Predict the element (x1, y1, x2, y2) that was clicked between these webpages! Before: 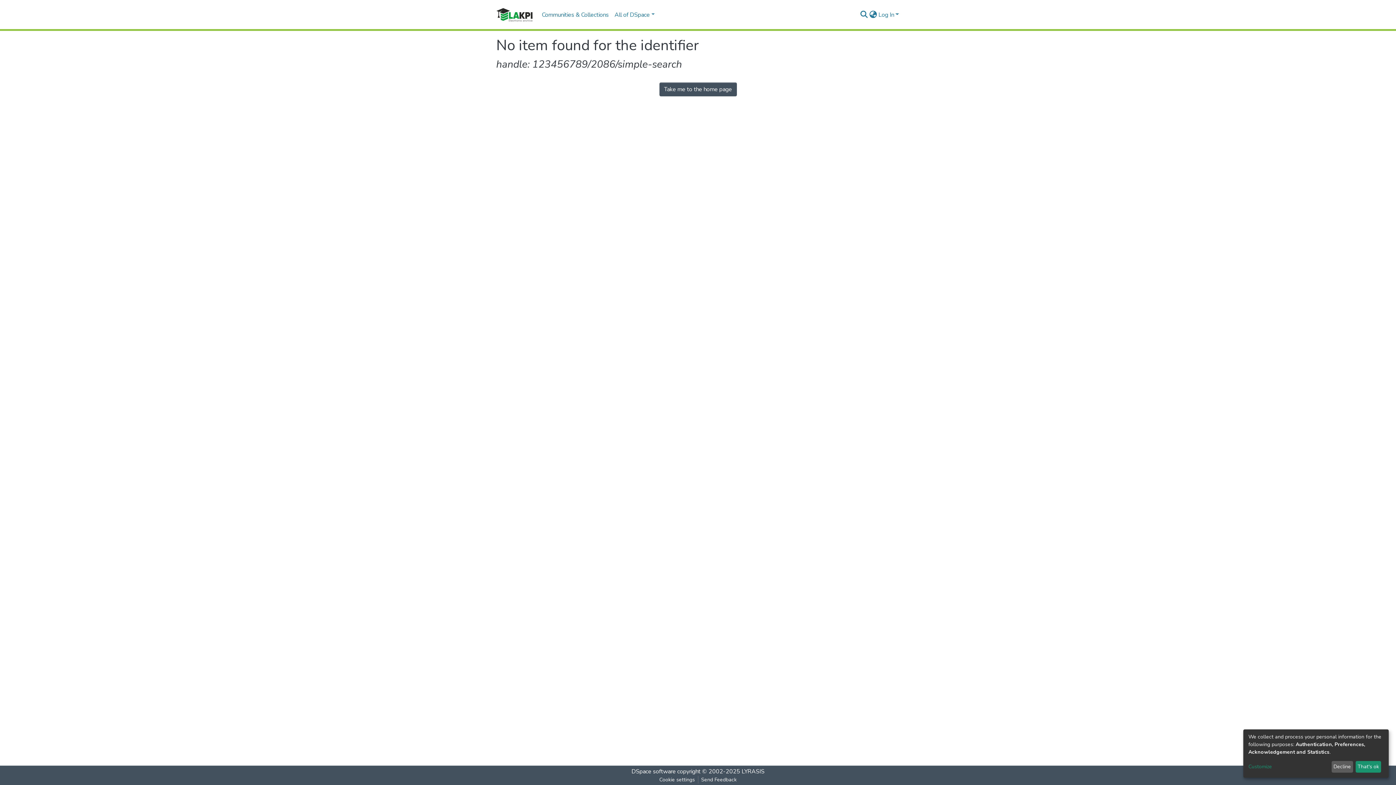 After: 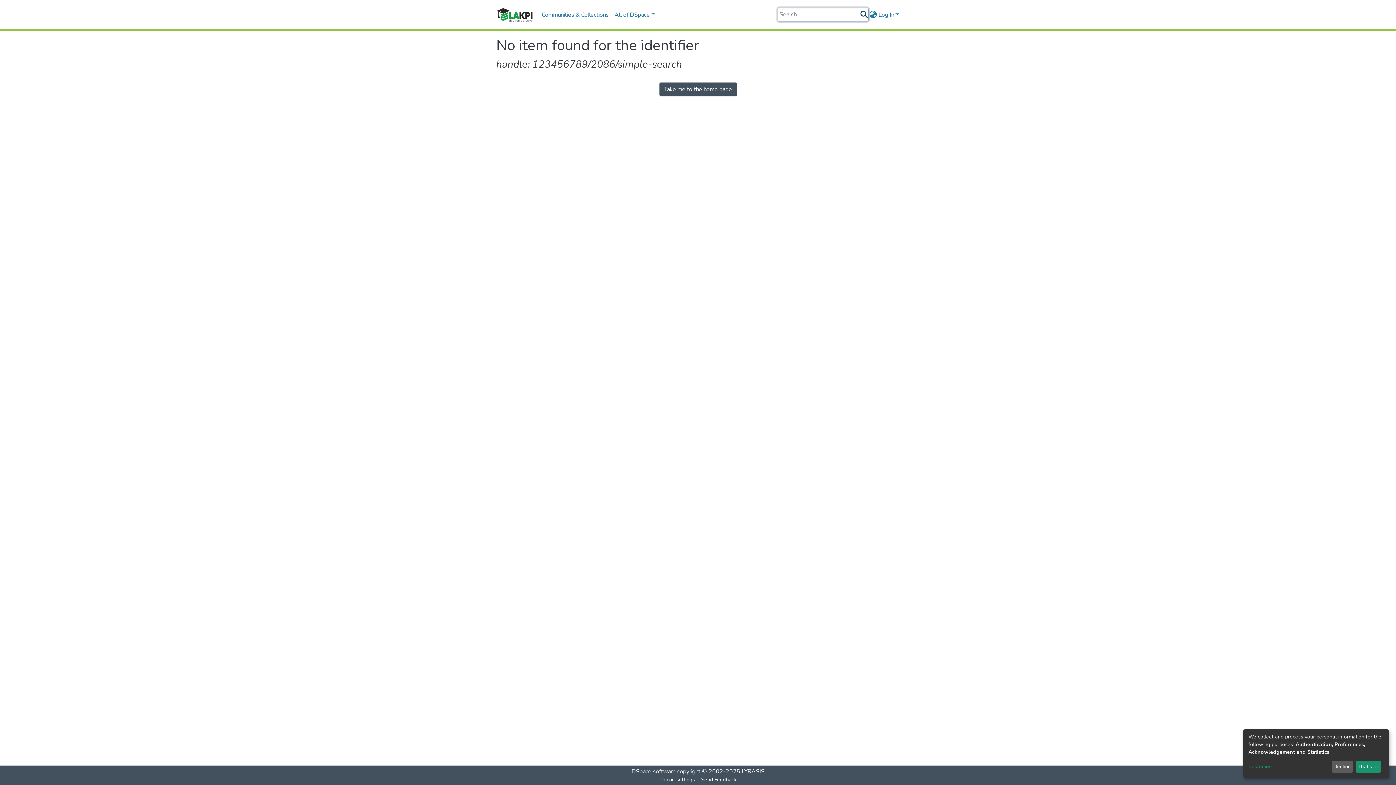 Action: bbox: (859, 10, 868, 19) label: Submit search